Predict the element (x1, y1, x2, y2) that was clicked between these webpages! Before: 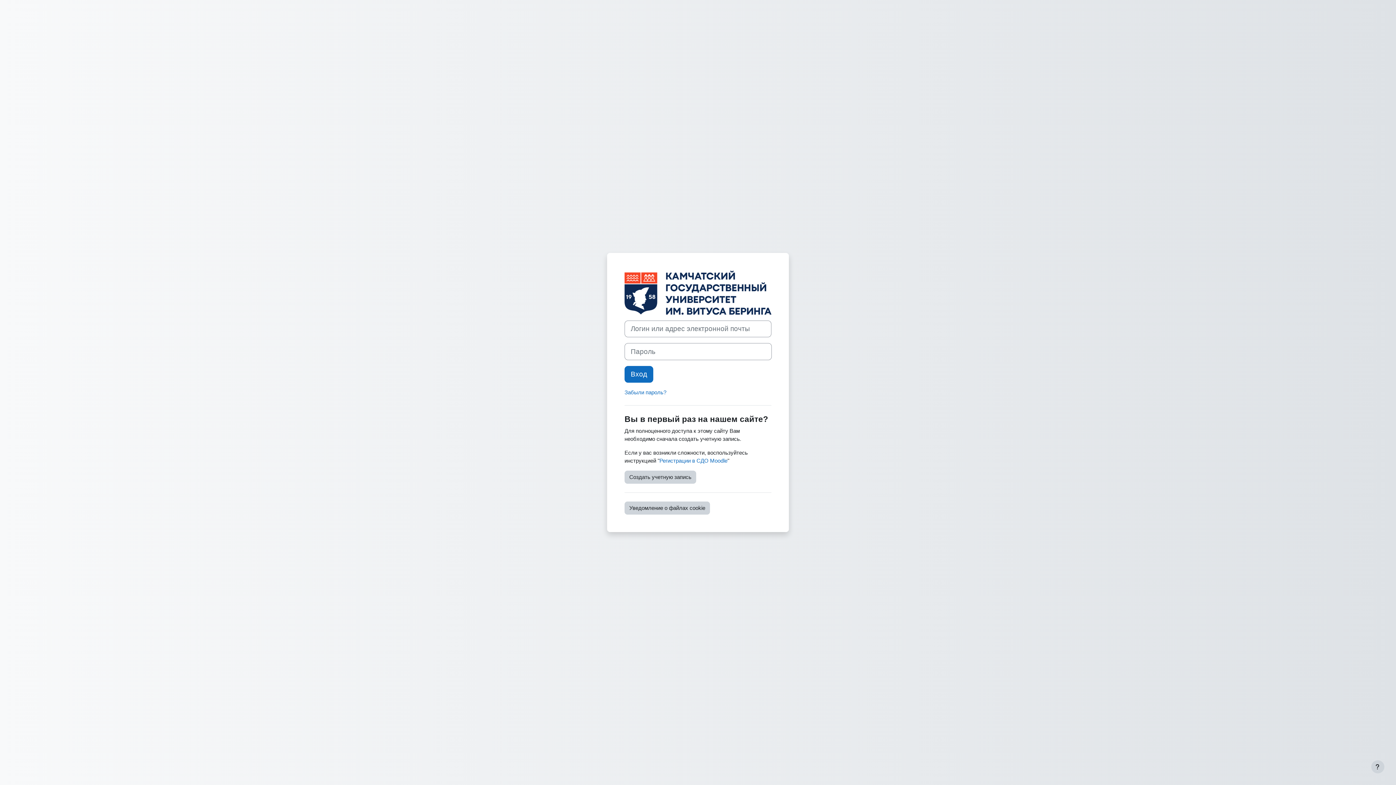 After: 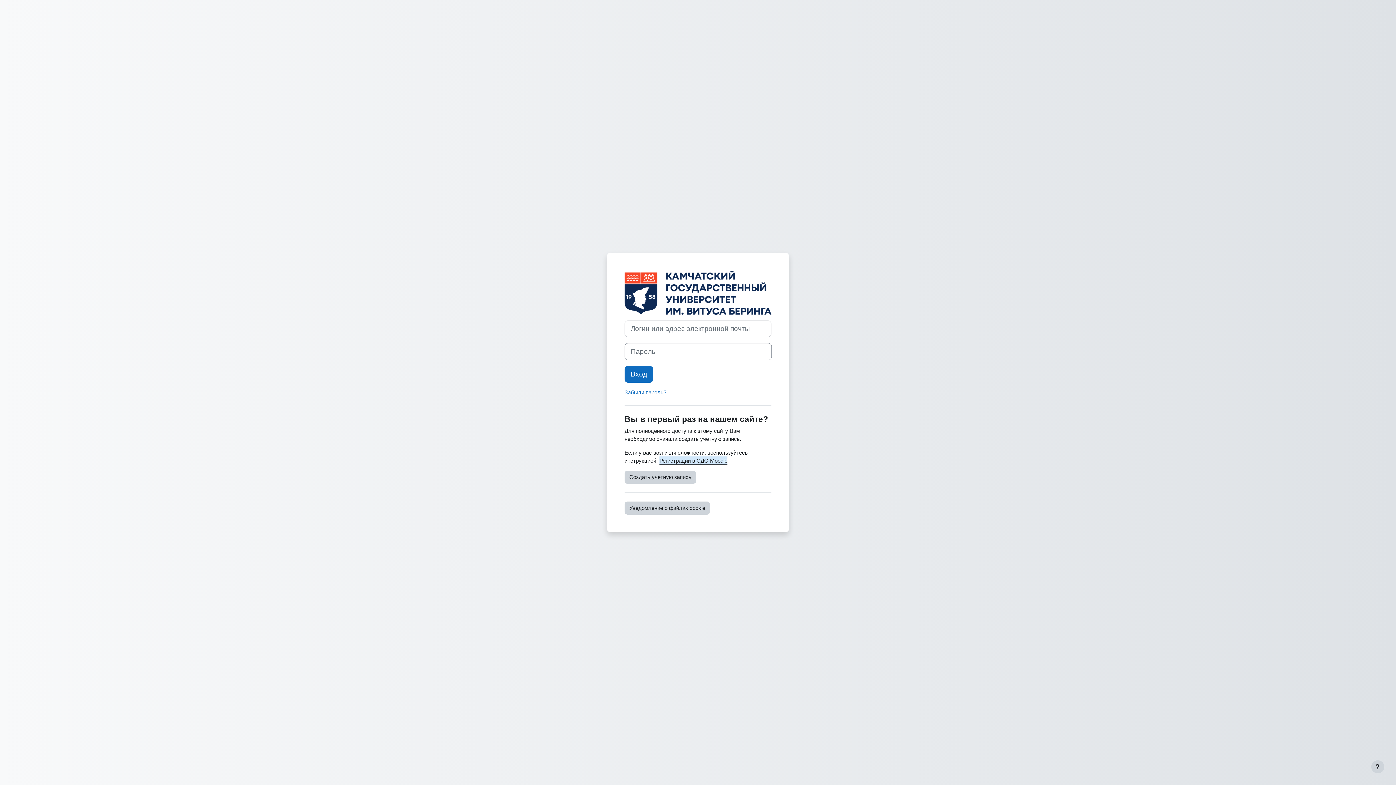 Action: label: Регистрации в СДО Moodle bbox: (659, 457, 727, 463)